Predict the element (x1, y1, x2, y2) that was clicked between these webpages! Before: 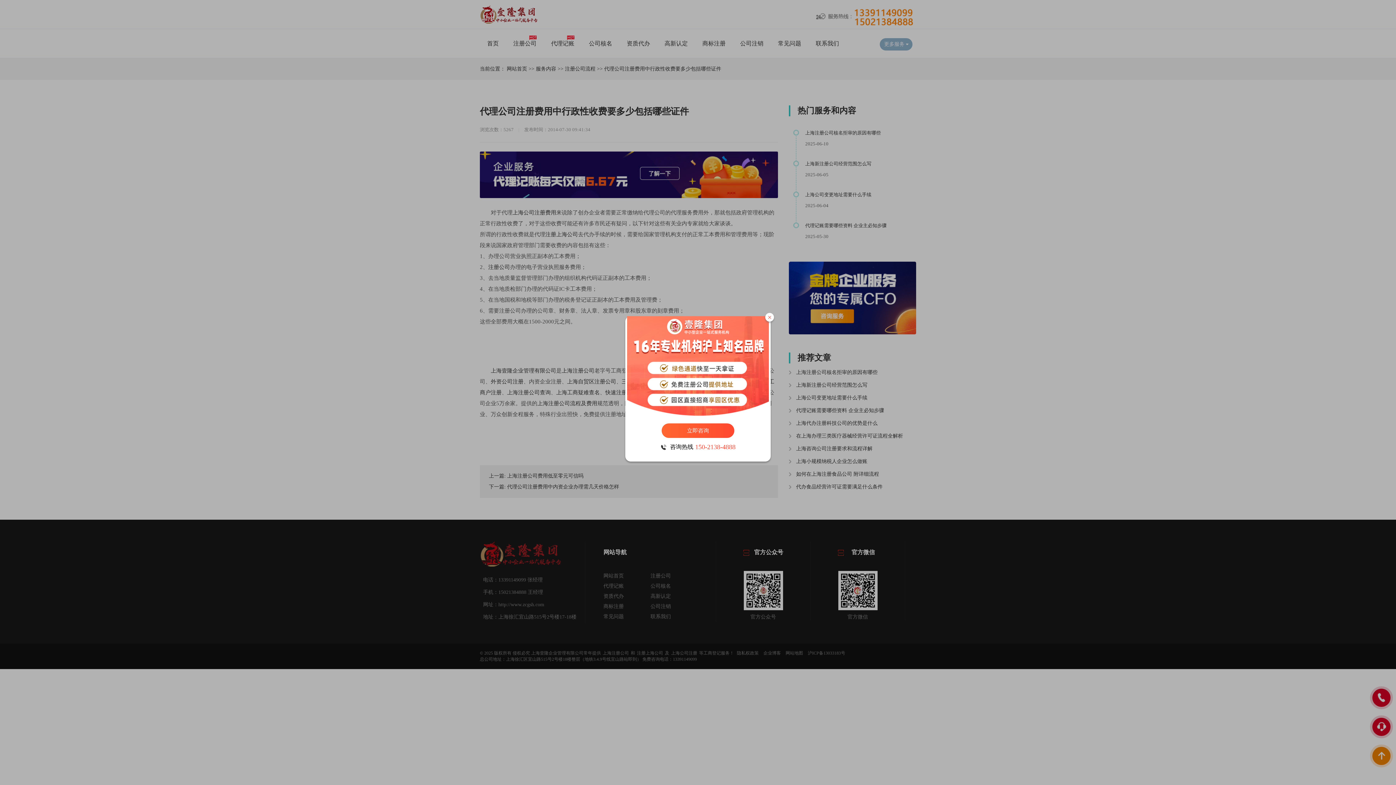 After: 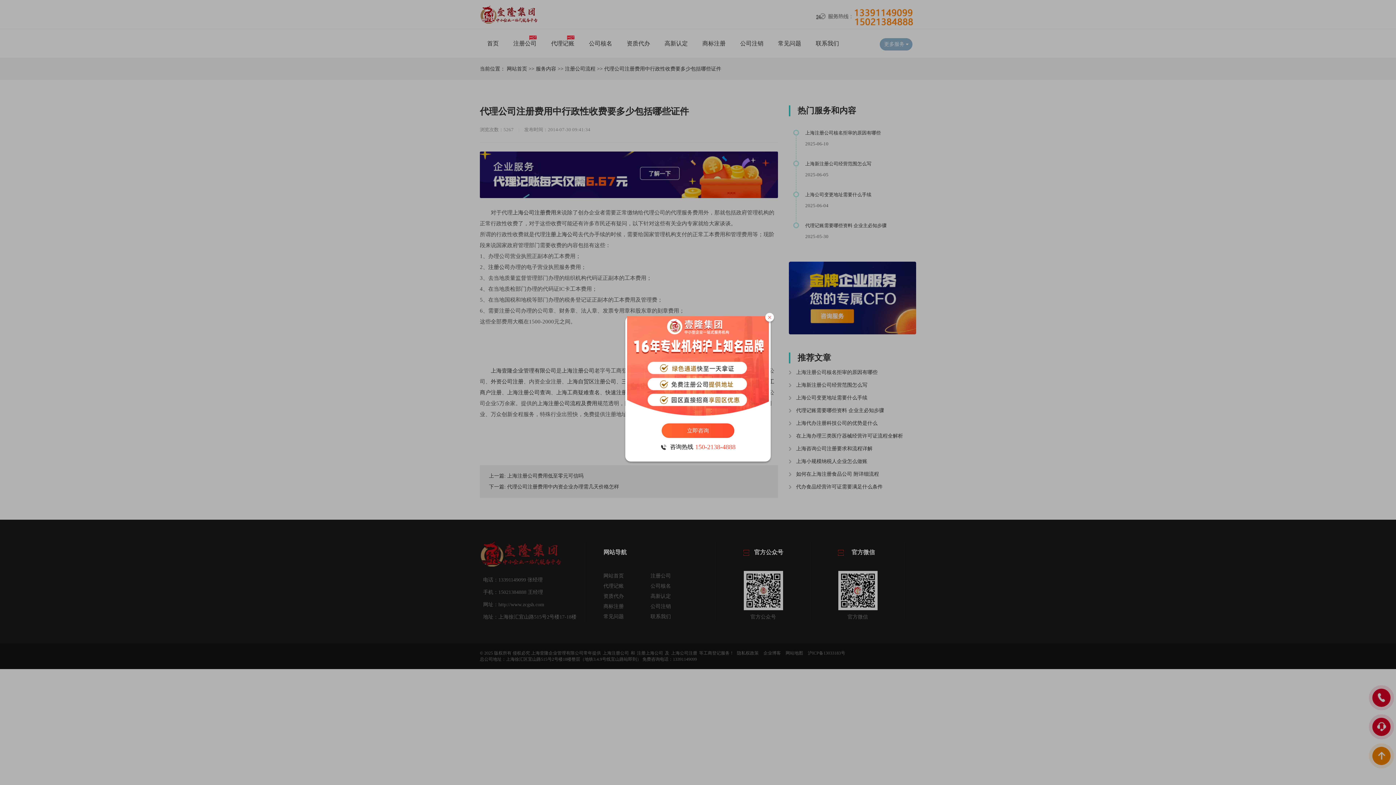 Action: bbox: (661, 423, 734, 438) label: 立即咨询